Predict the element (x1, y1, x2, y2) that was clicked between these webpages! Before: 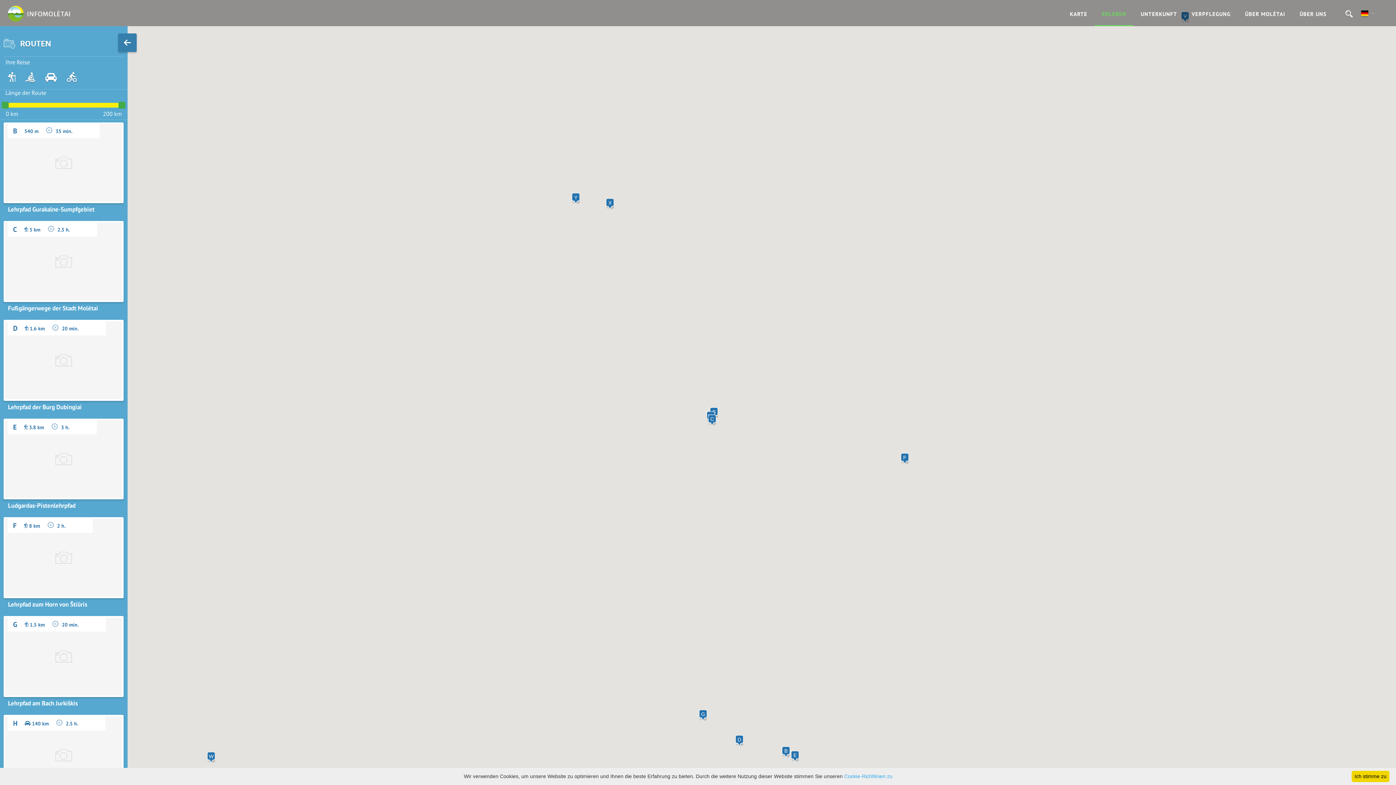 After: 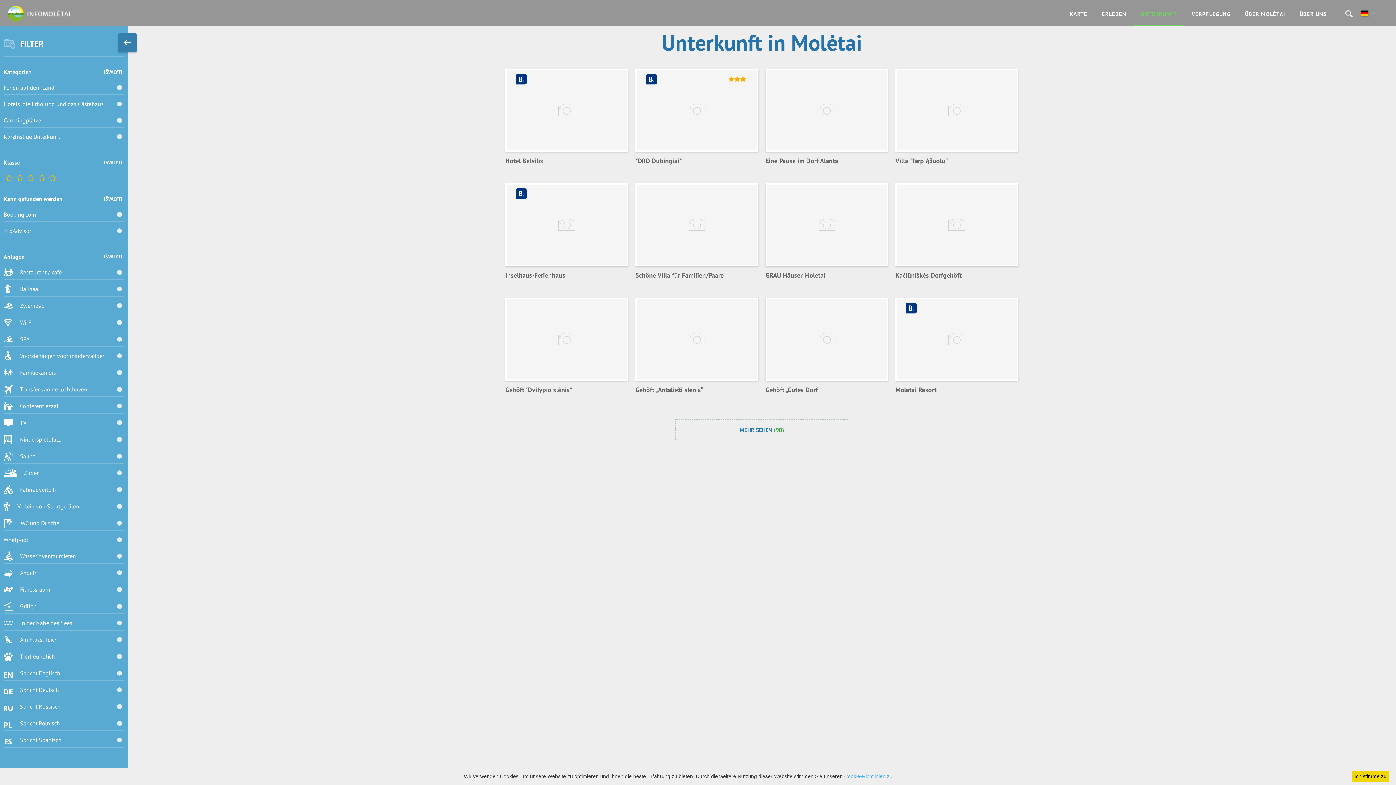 Action: bbox: (1141, 10, 1177, 17) label: UNTERKUNFT